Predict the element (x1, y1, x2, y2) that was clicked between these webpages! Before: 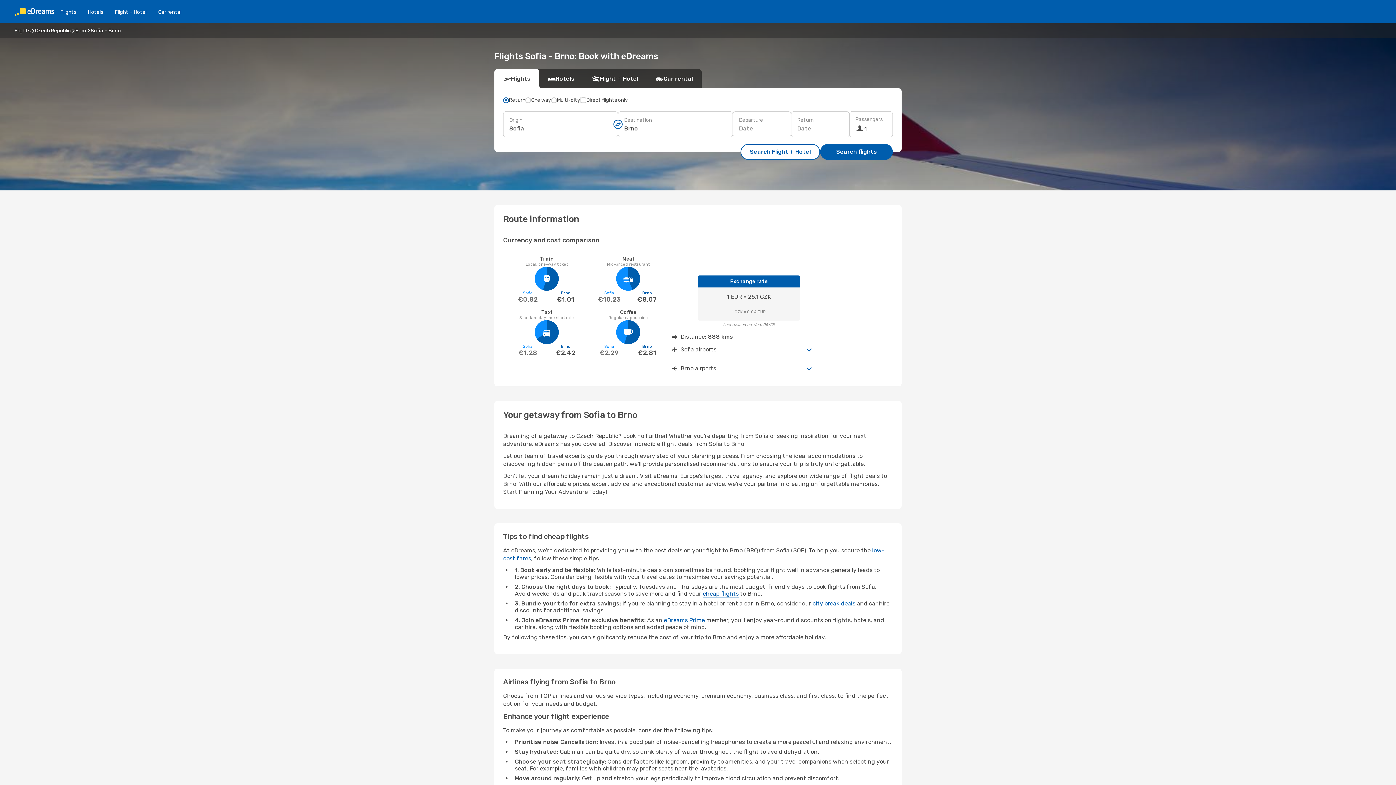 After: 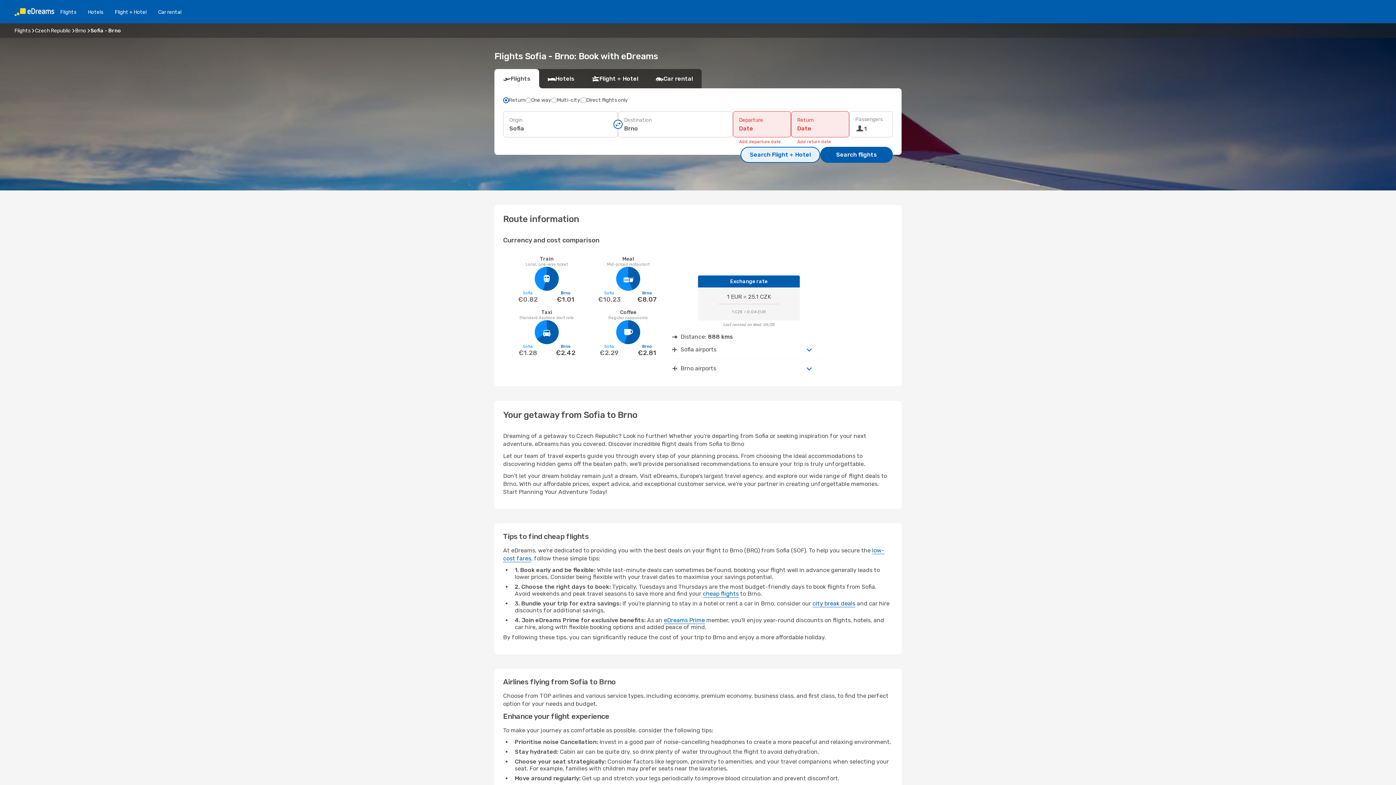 Action: label: Search Flight + Hotel bbox: (740, 144, 820, 160)